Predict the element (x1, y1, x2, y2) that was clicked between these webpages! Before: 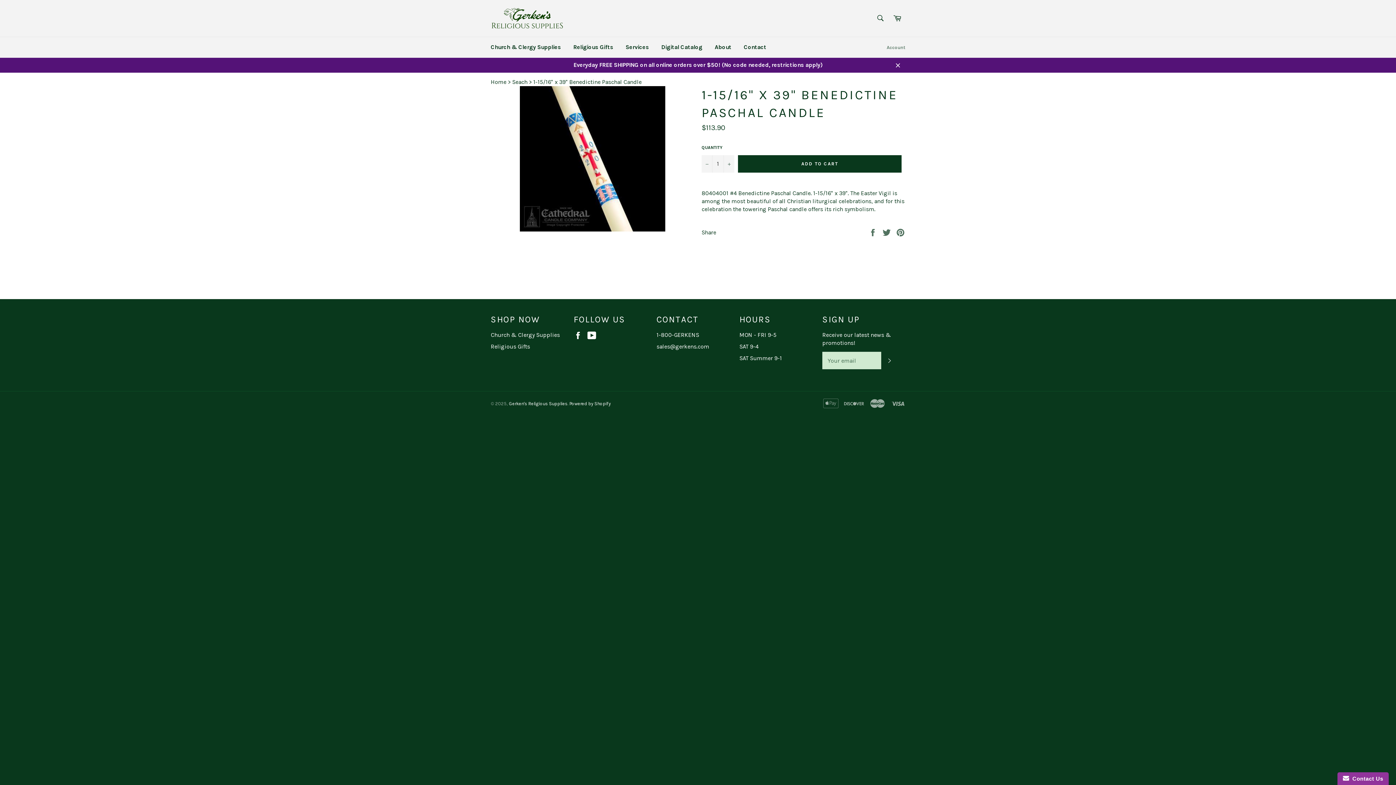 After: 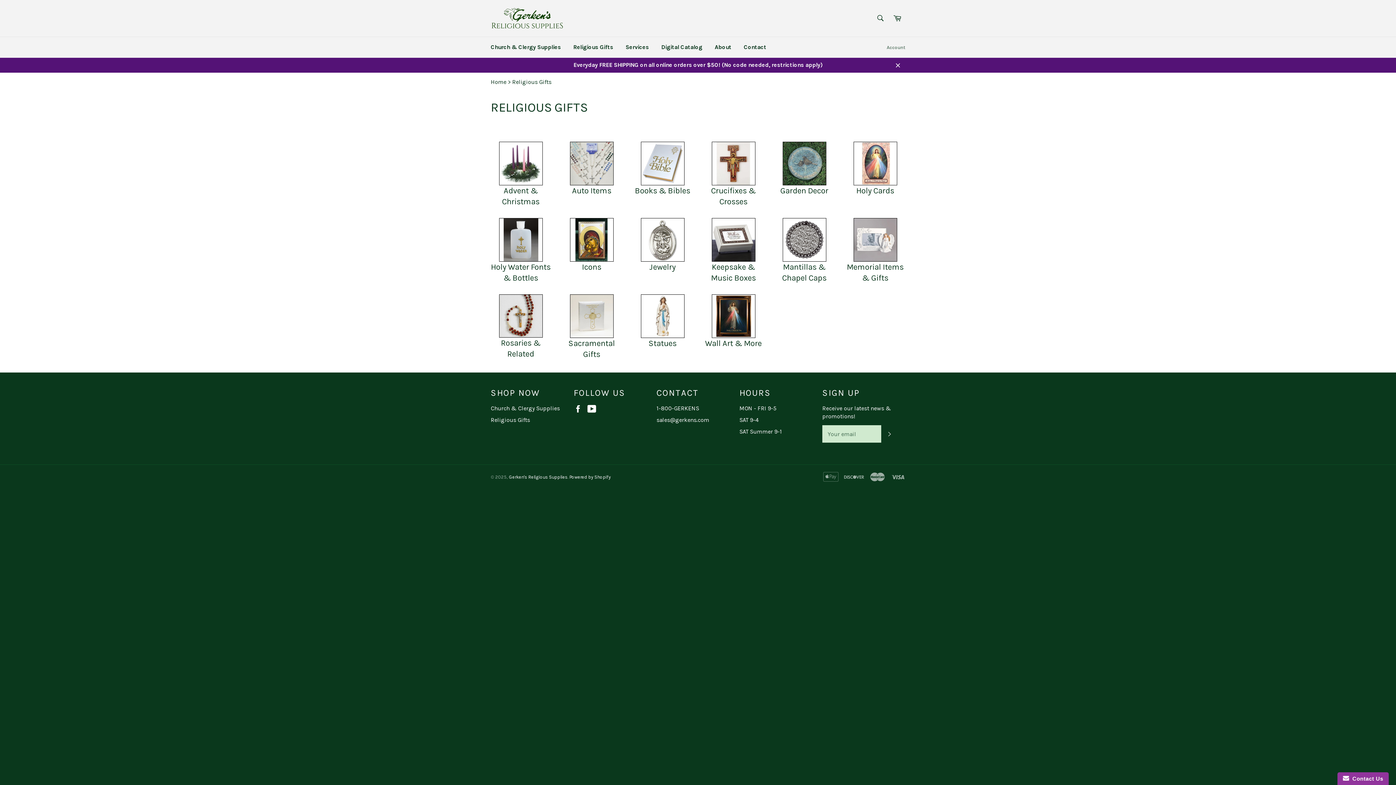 Action: label: Religious Gifts bbox: (490, 343, 530, 350)